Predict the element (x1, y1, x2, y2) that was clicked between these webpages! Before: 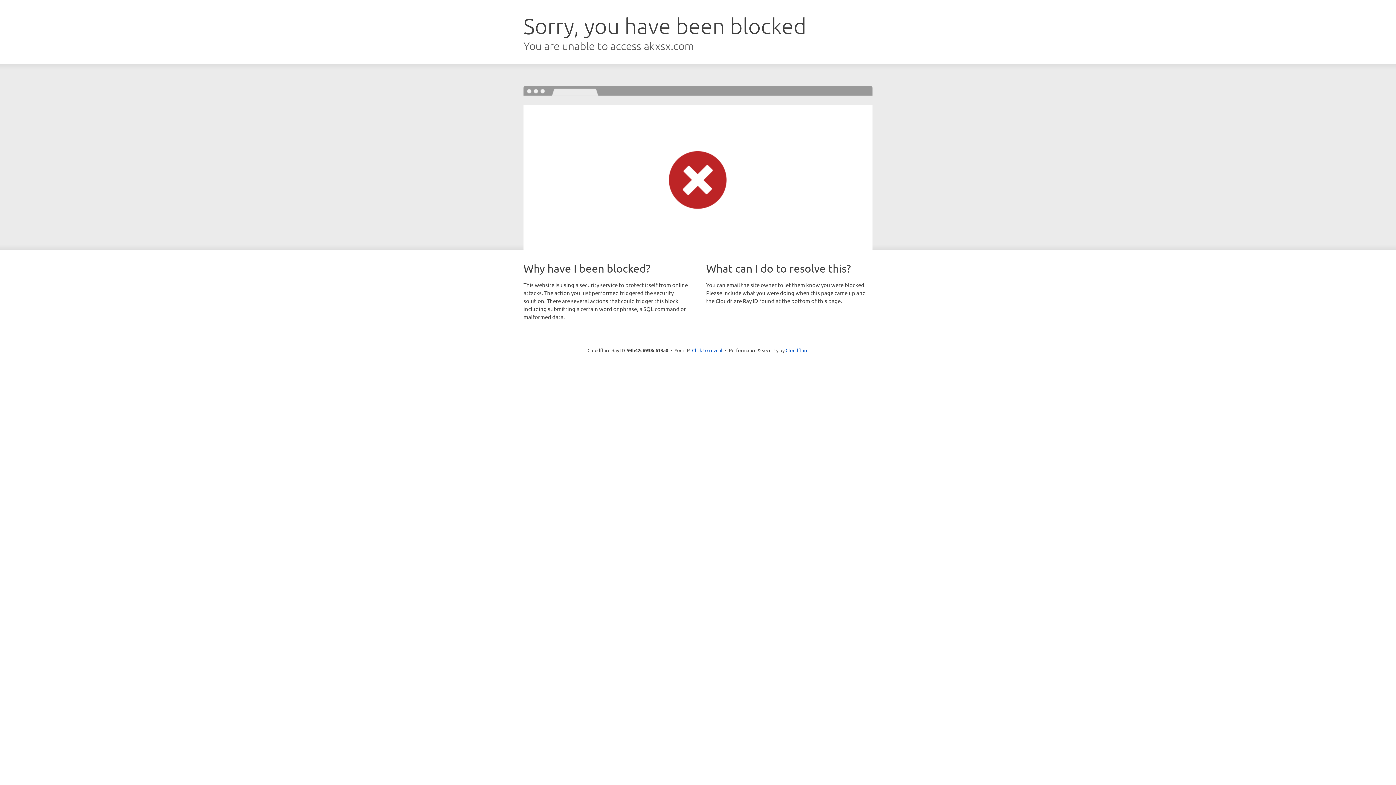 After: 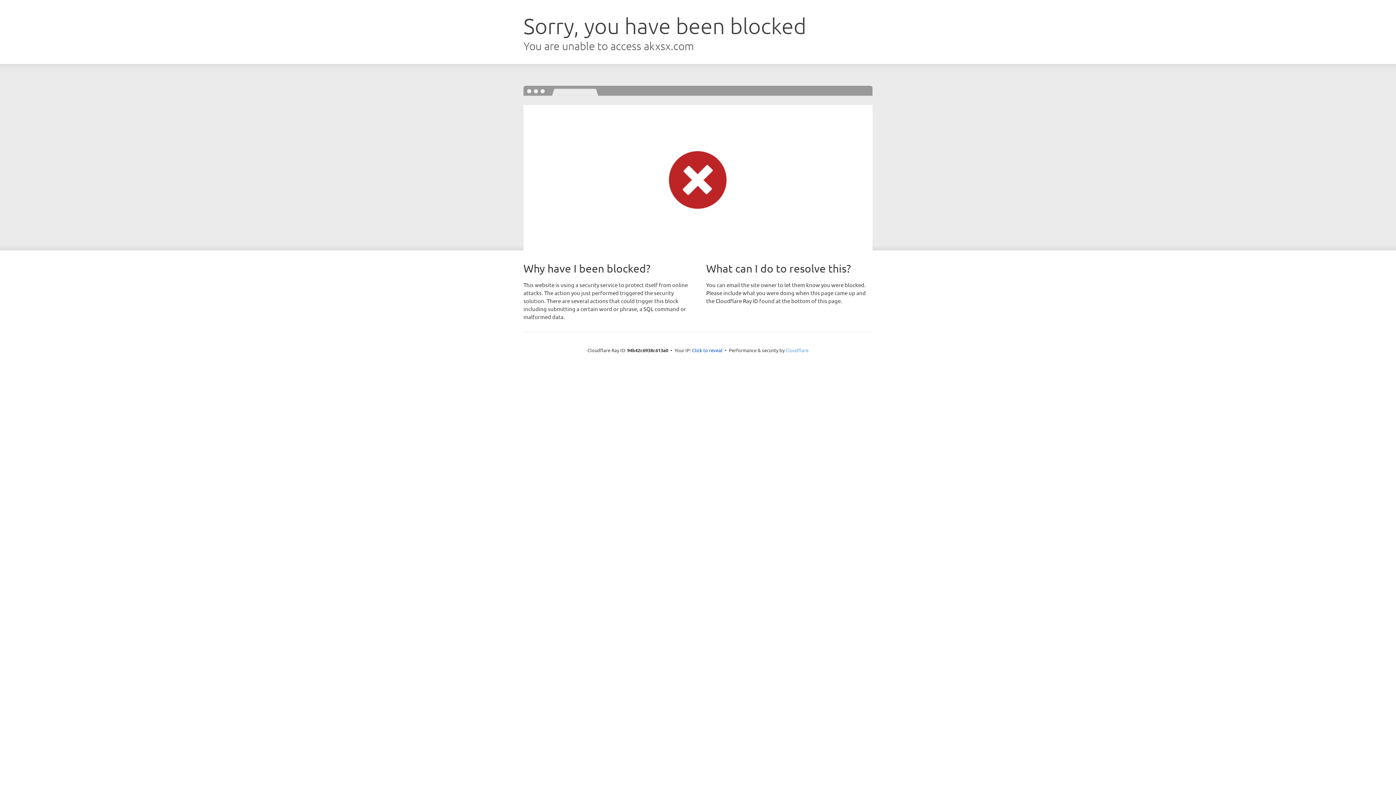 Action: label: Cloudflare bbox: (785, 347, 808, 353)